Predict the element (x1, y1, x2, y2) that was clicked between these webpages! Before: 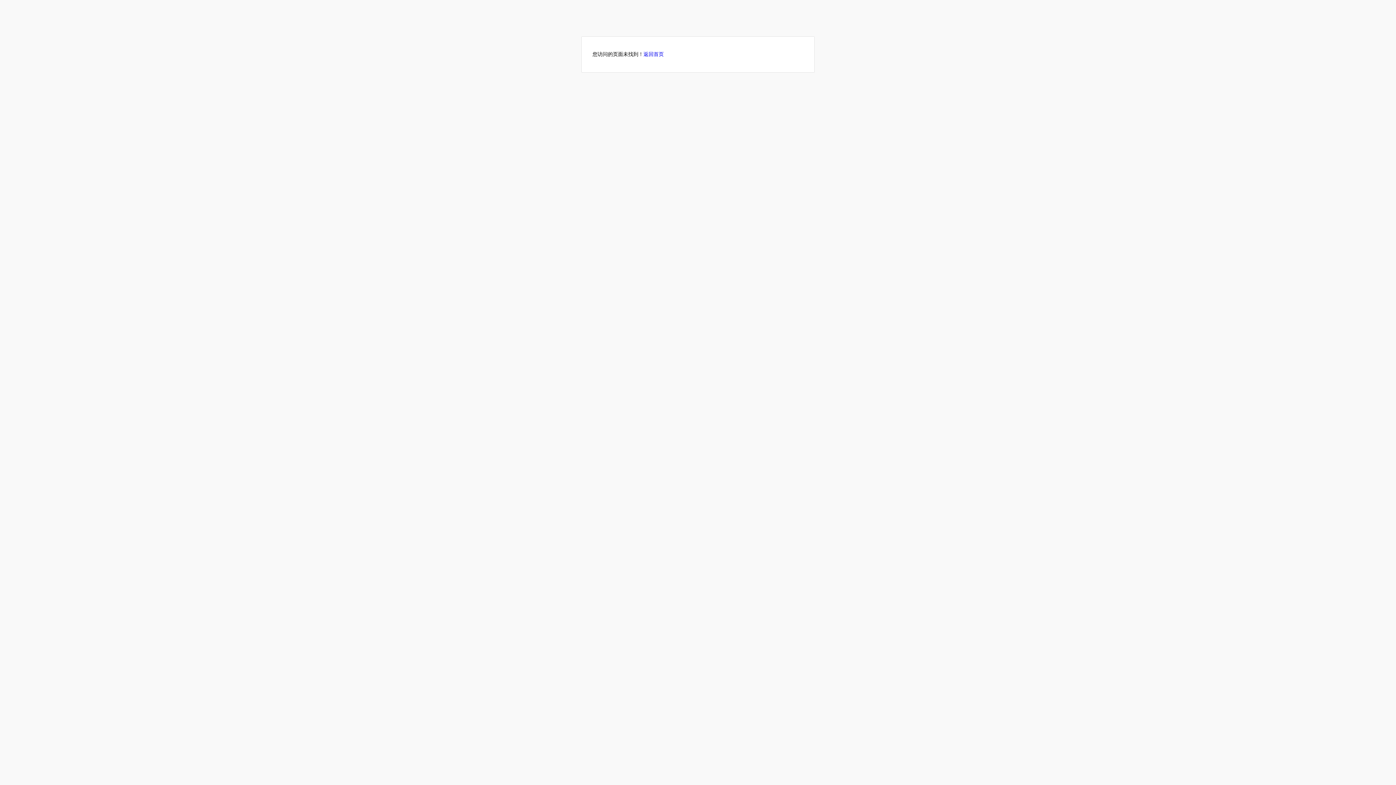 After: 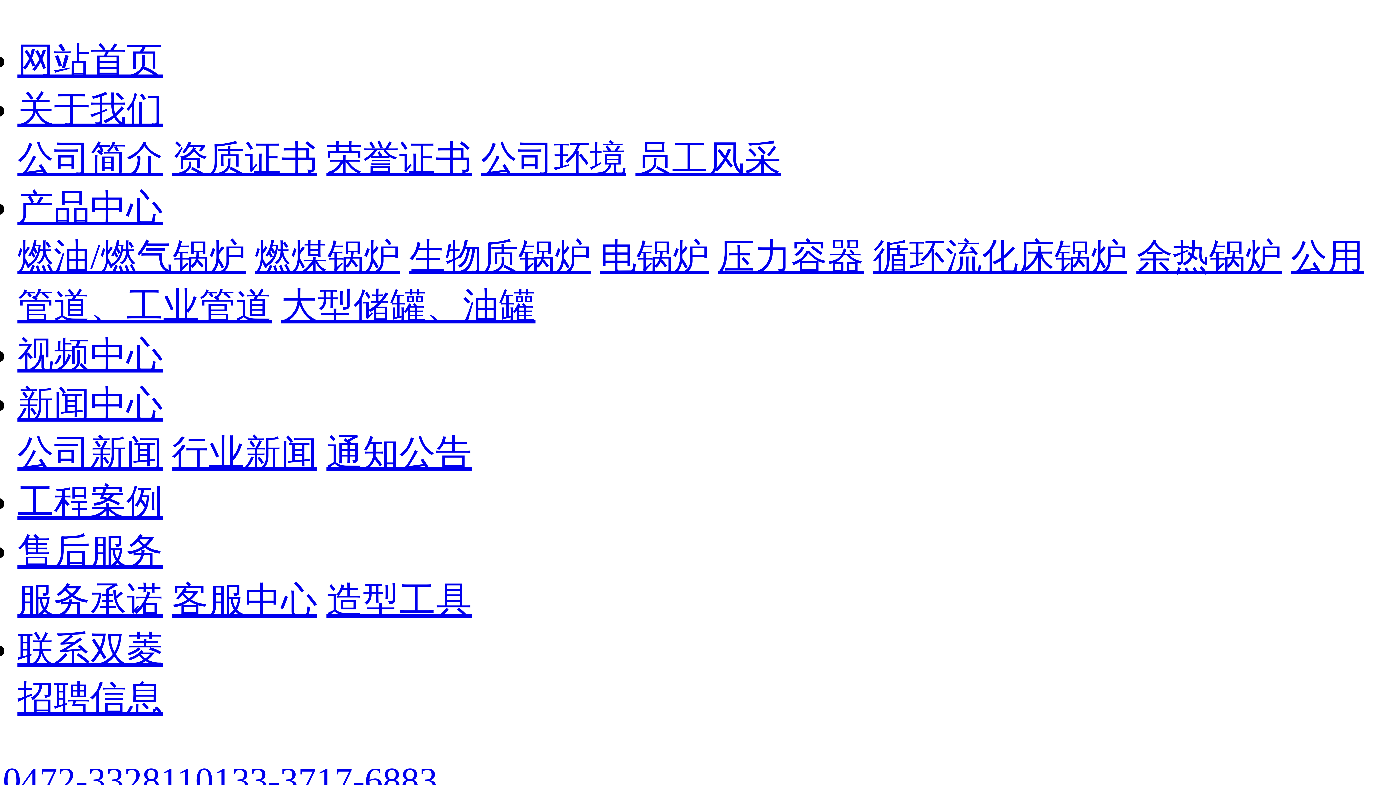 Action: label: 返回首页 bbox: (643, 51, 664, 57)